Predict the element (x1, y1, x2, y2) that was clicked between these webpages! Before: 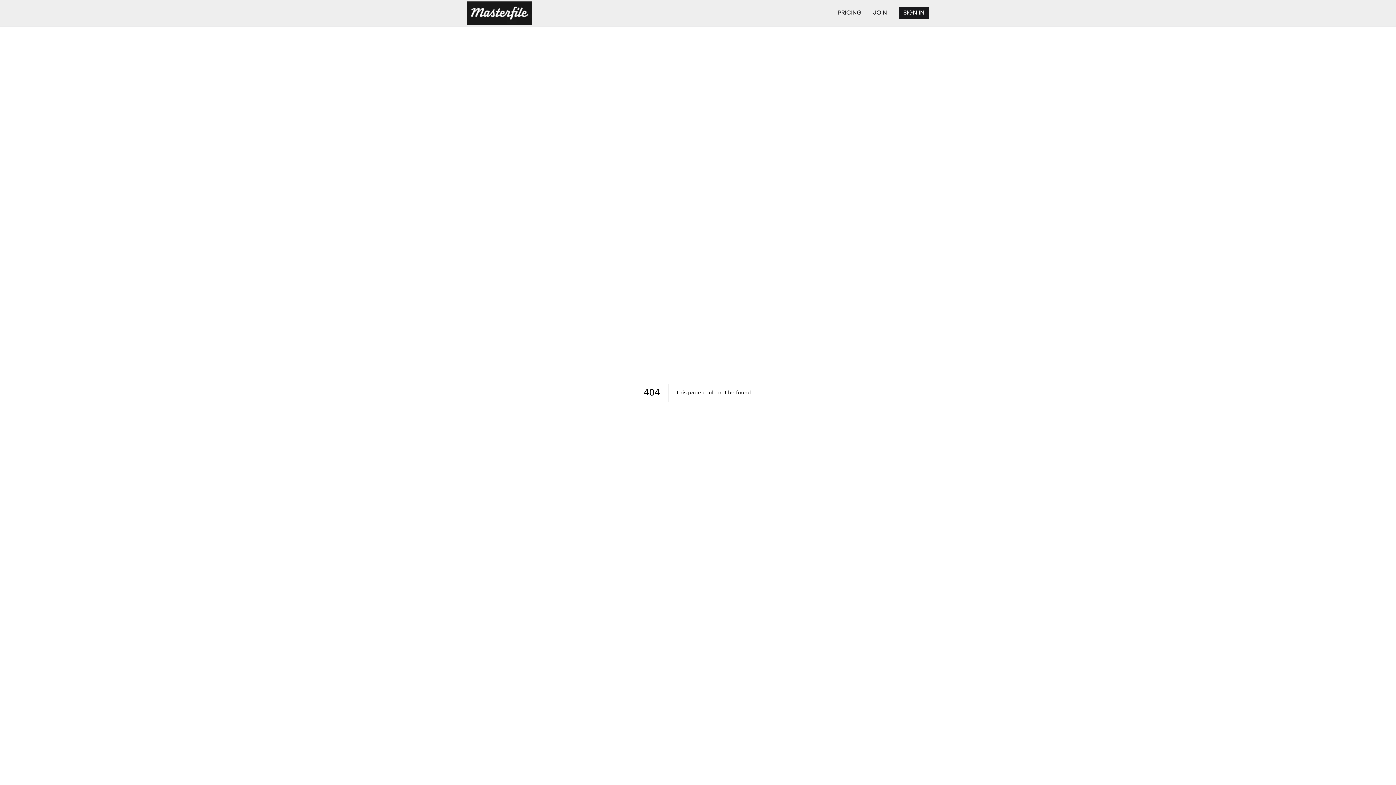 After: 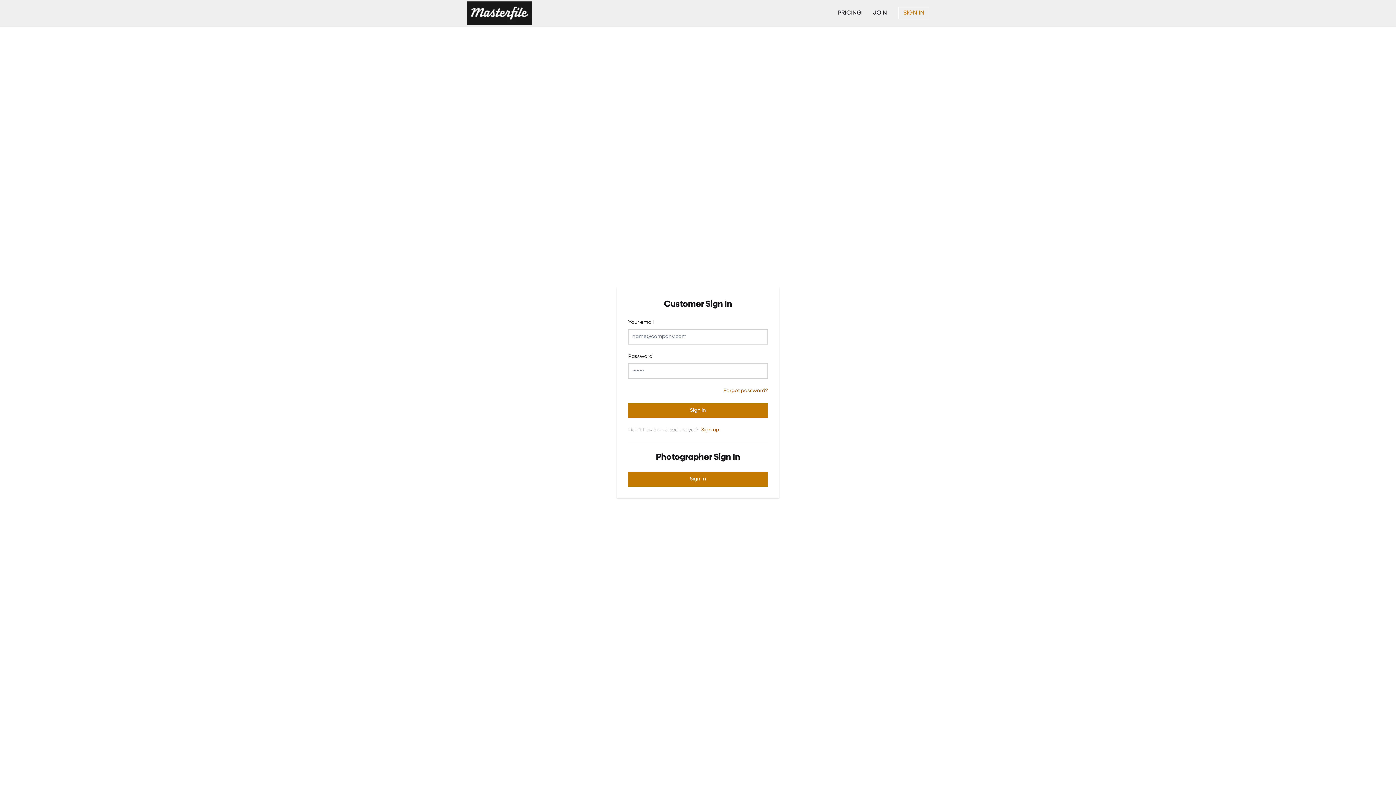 Action: bbox: (898, 7, 929, 19) label: SIGN IN